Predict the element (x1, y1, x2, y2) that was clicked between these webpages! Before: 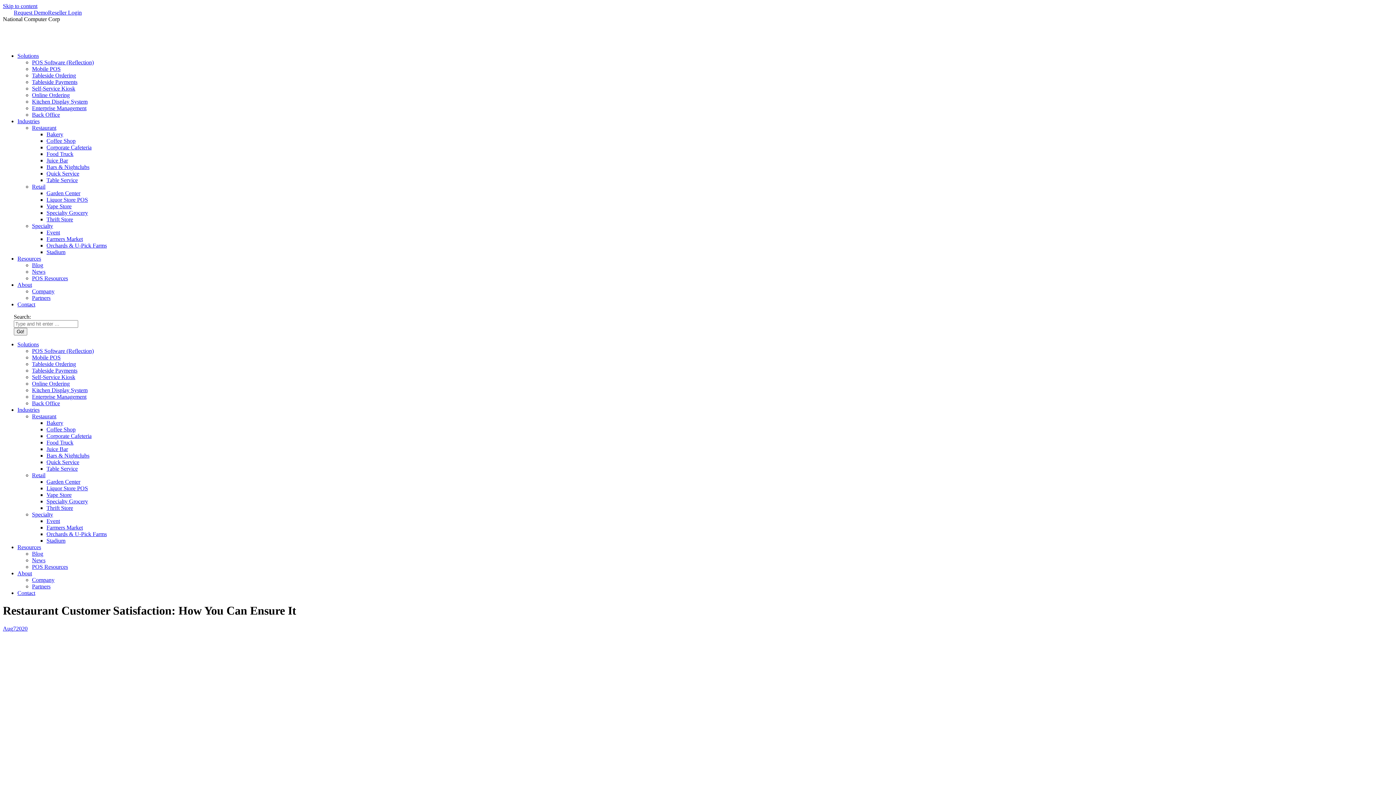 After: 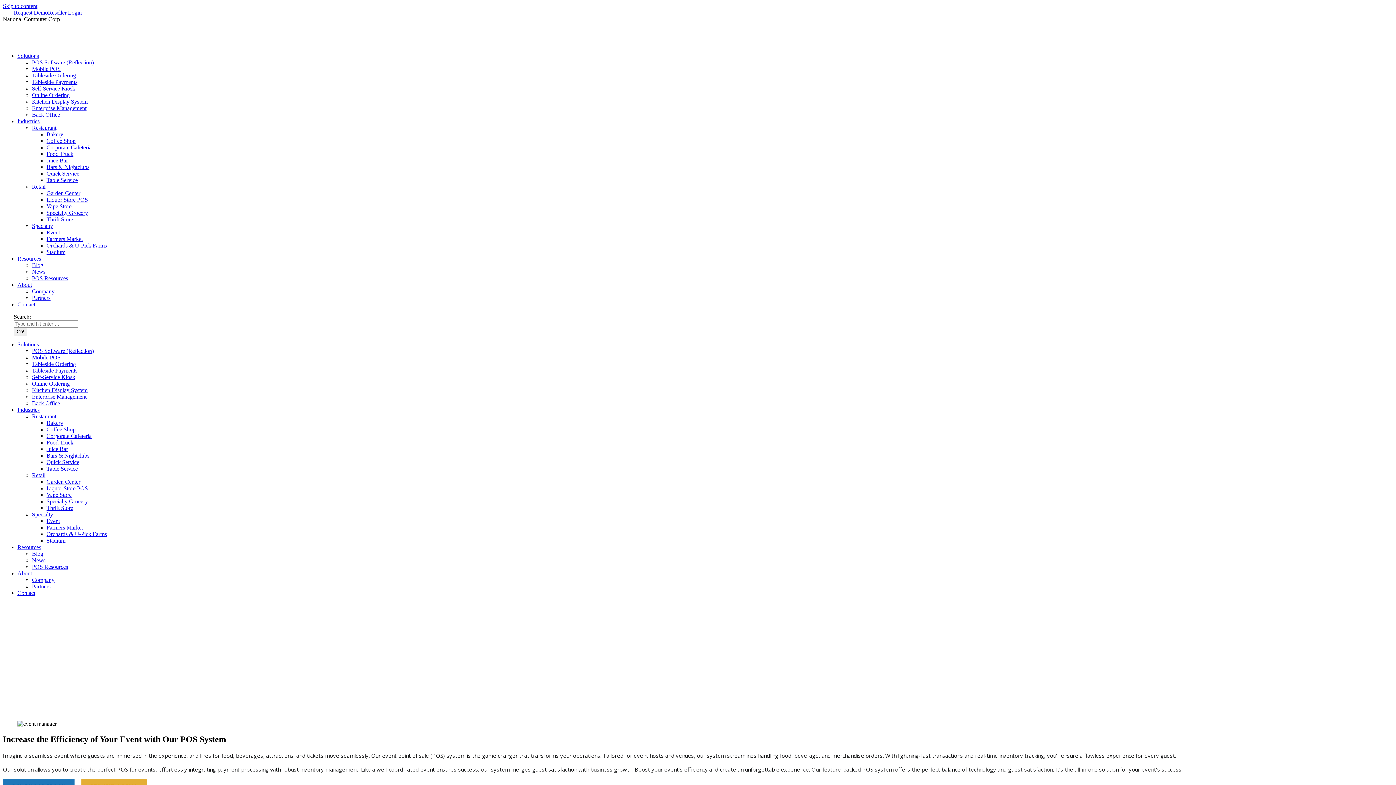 Action: label: Event bbox: (46, 229, 60, 235)